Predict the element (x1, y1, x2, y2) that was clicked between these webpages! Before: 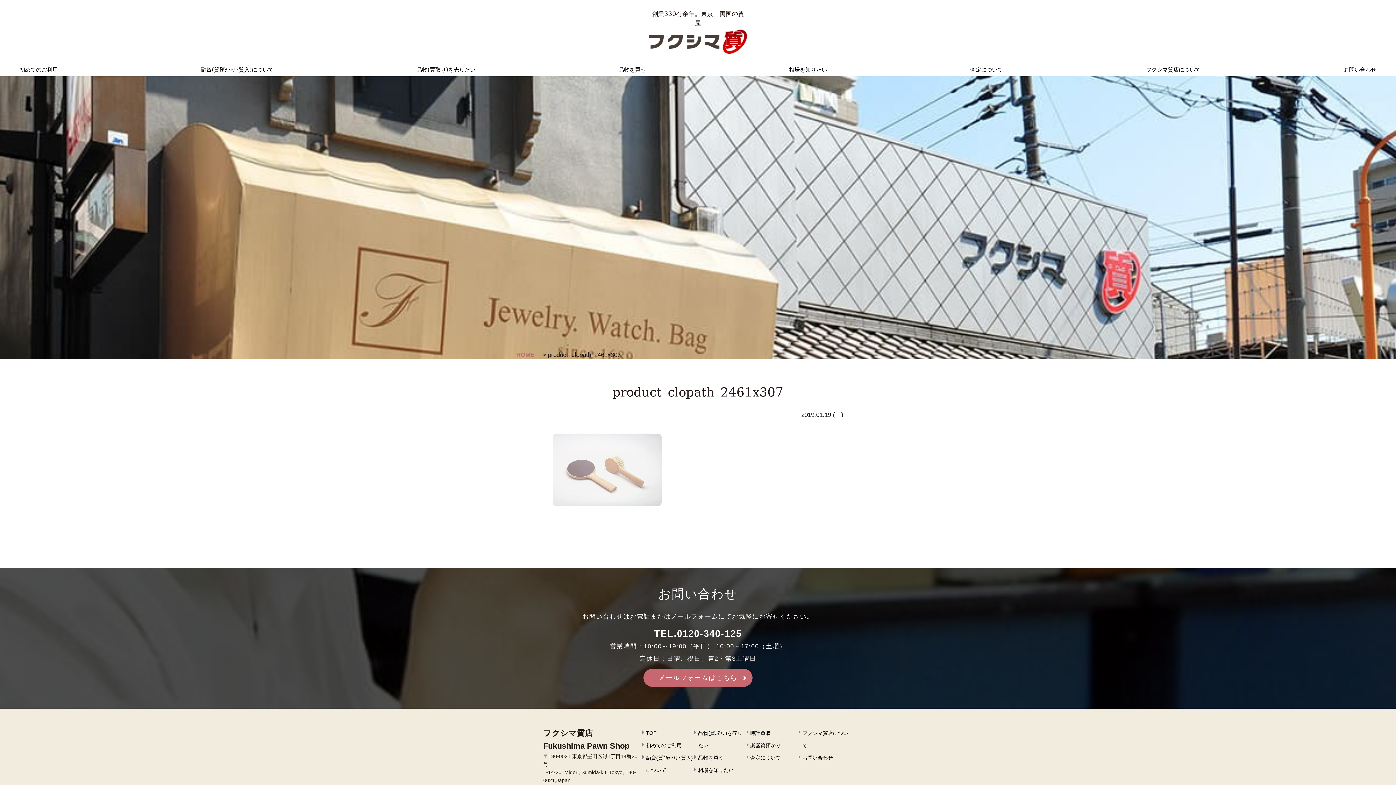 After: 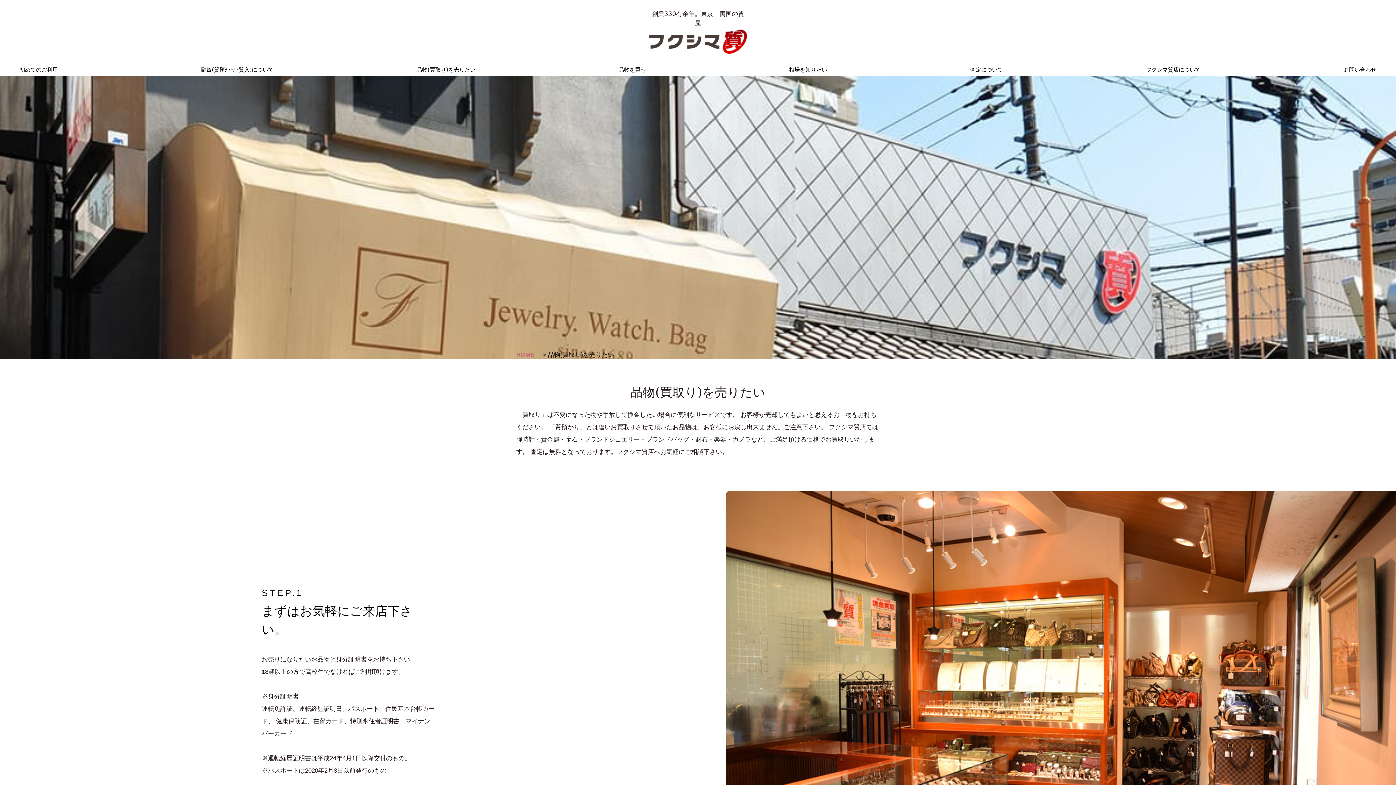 Action: bbox: (416, 55, 475, 84) label: 品物(買取り)を売りたい